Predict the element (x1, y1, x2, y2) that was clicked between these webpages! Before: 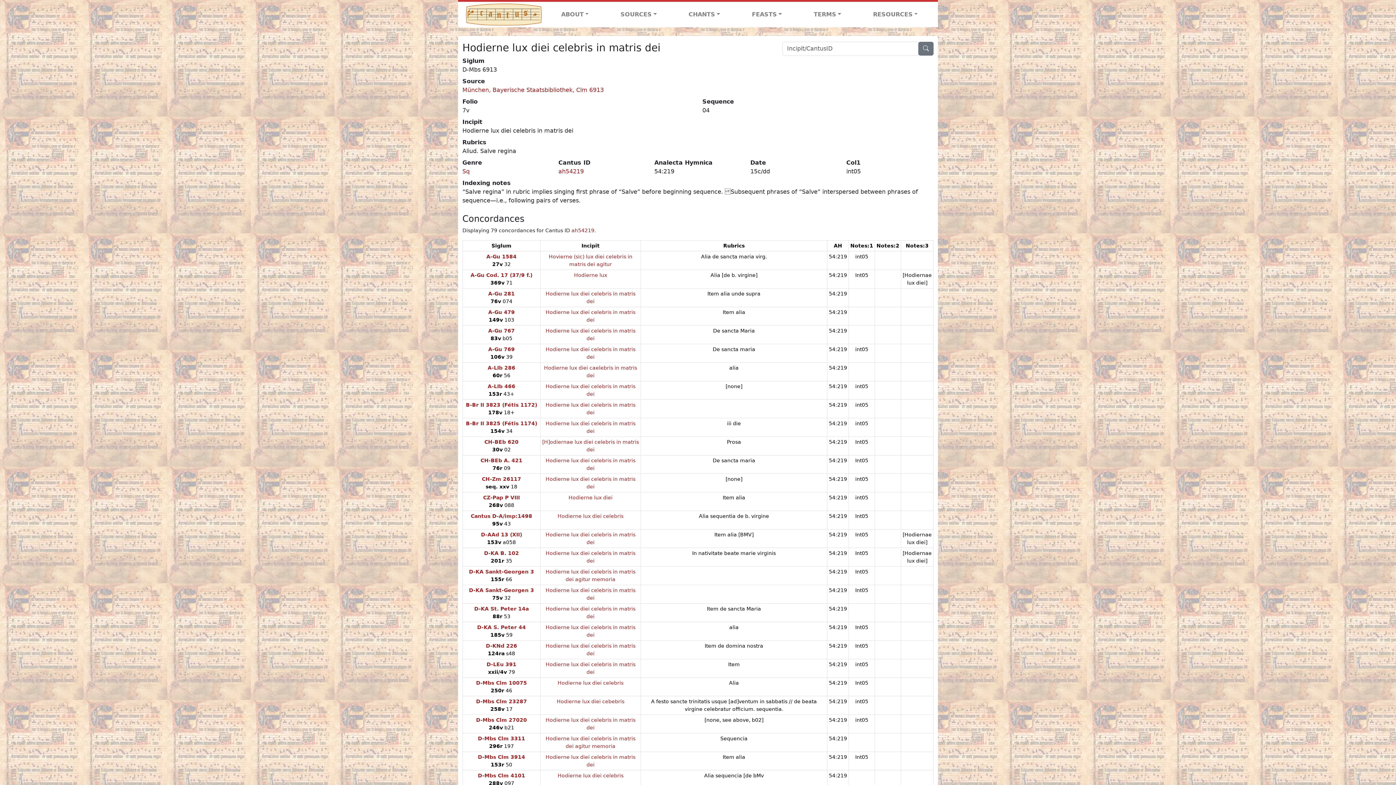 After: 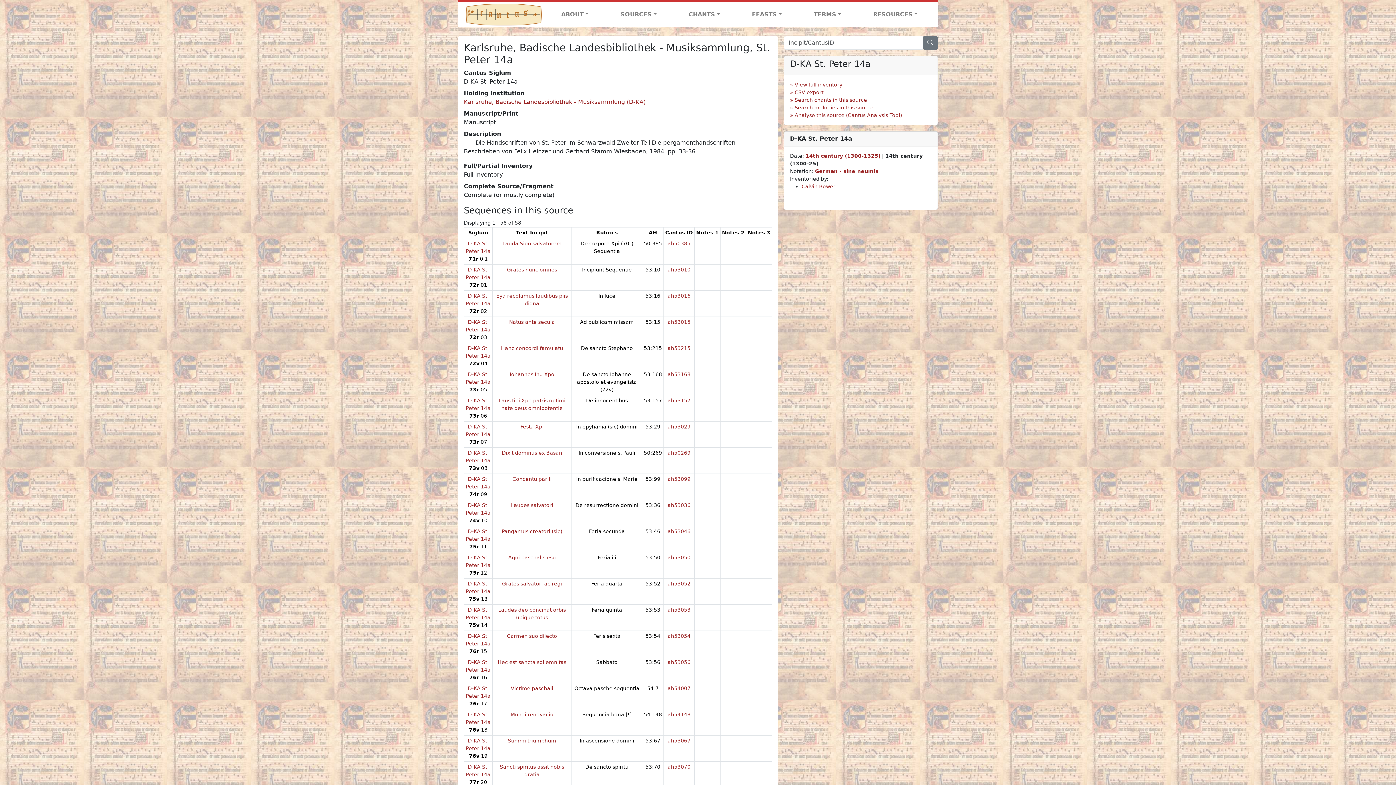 Action: bbox: (474, 606, 528, 611) label: D-KA St. Peter 14a